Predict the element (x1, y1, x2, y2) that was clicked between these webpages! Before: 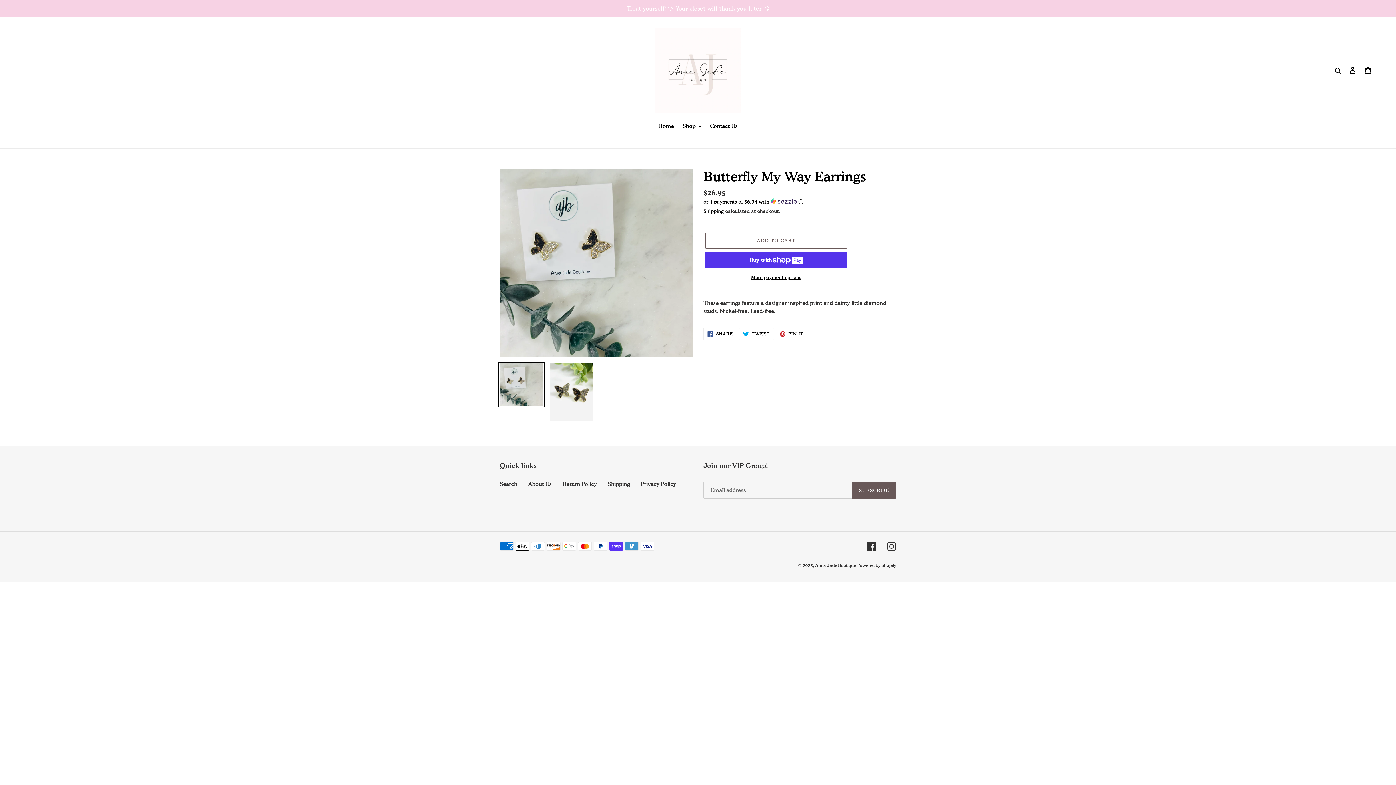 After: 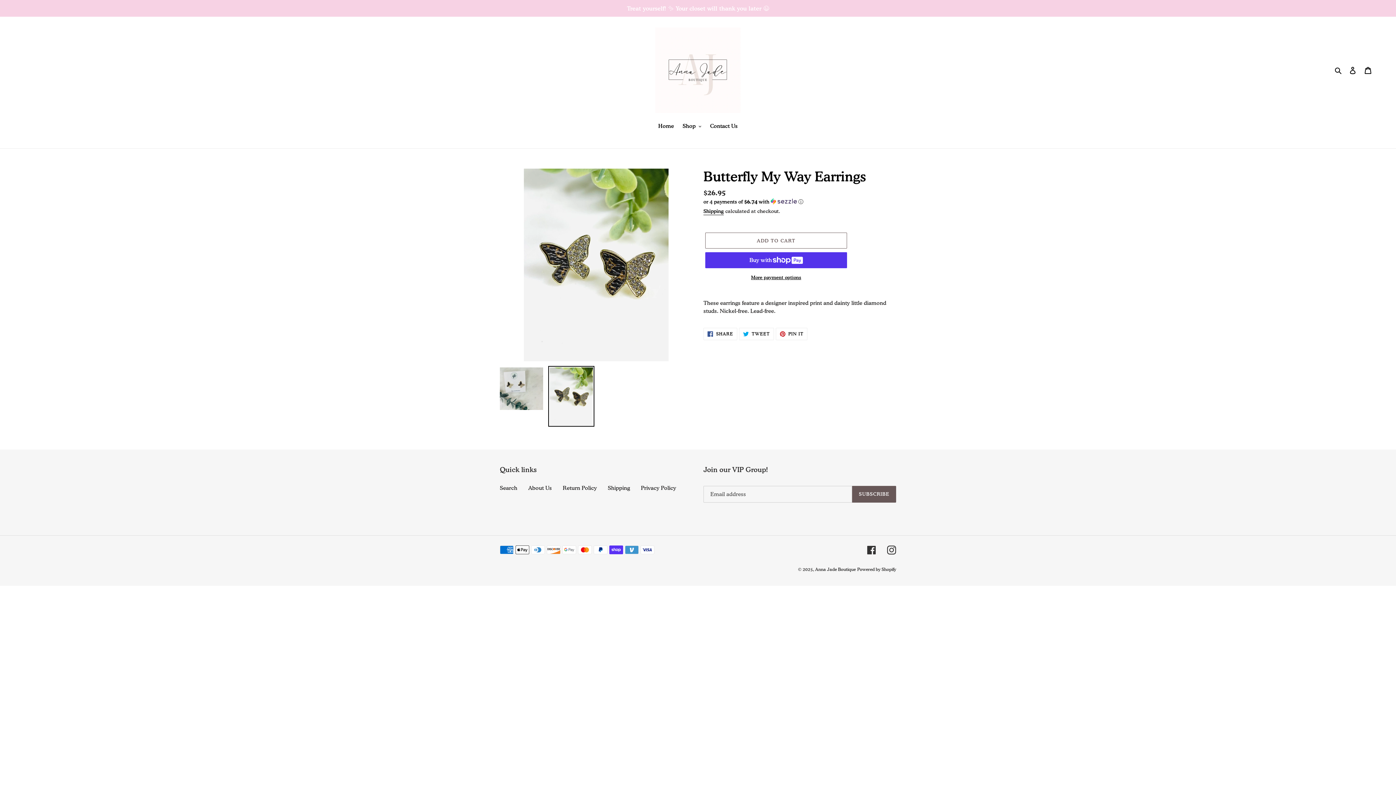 Action: bbox: (548, 362, 594, 422)